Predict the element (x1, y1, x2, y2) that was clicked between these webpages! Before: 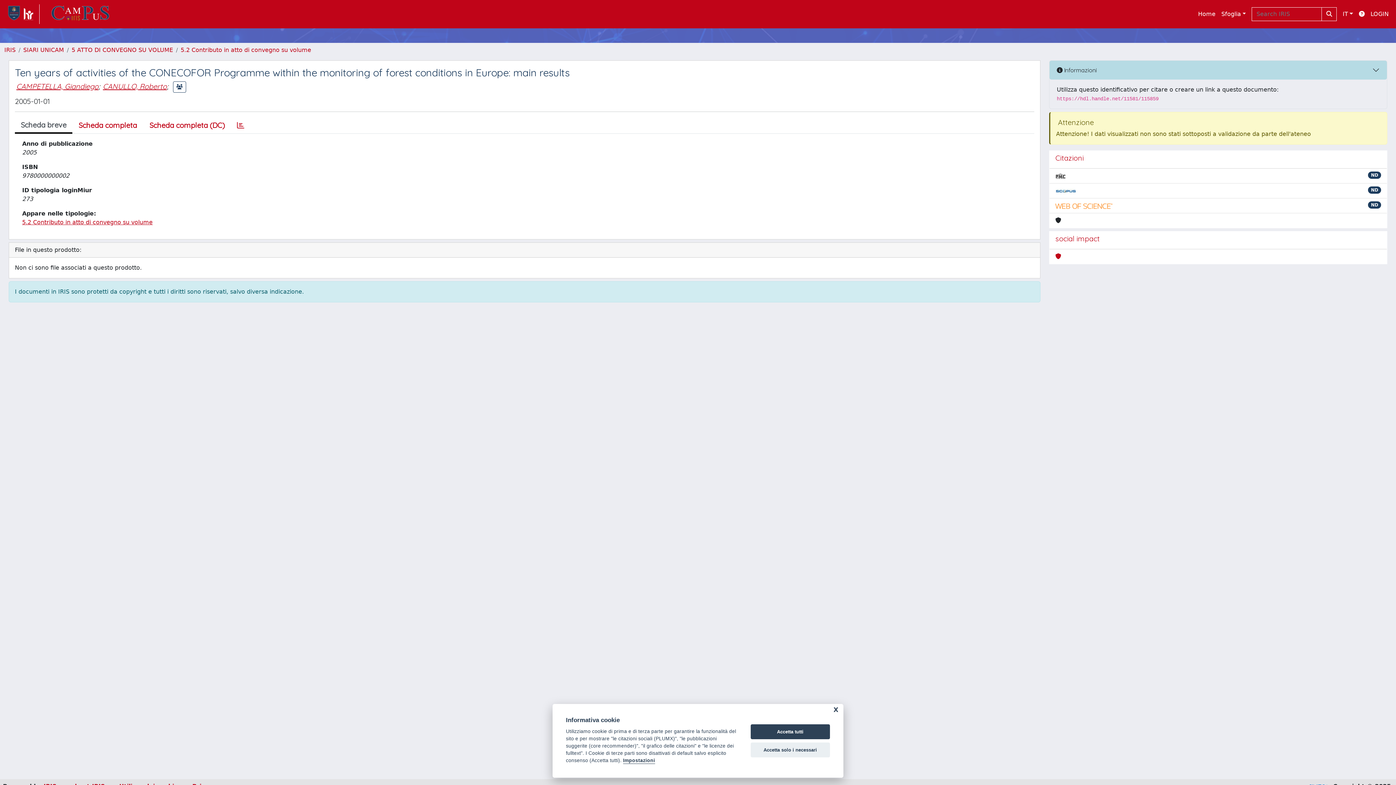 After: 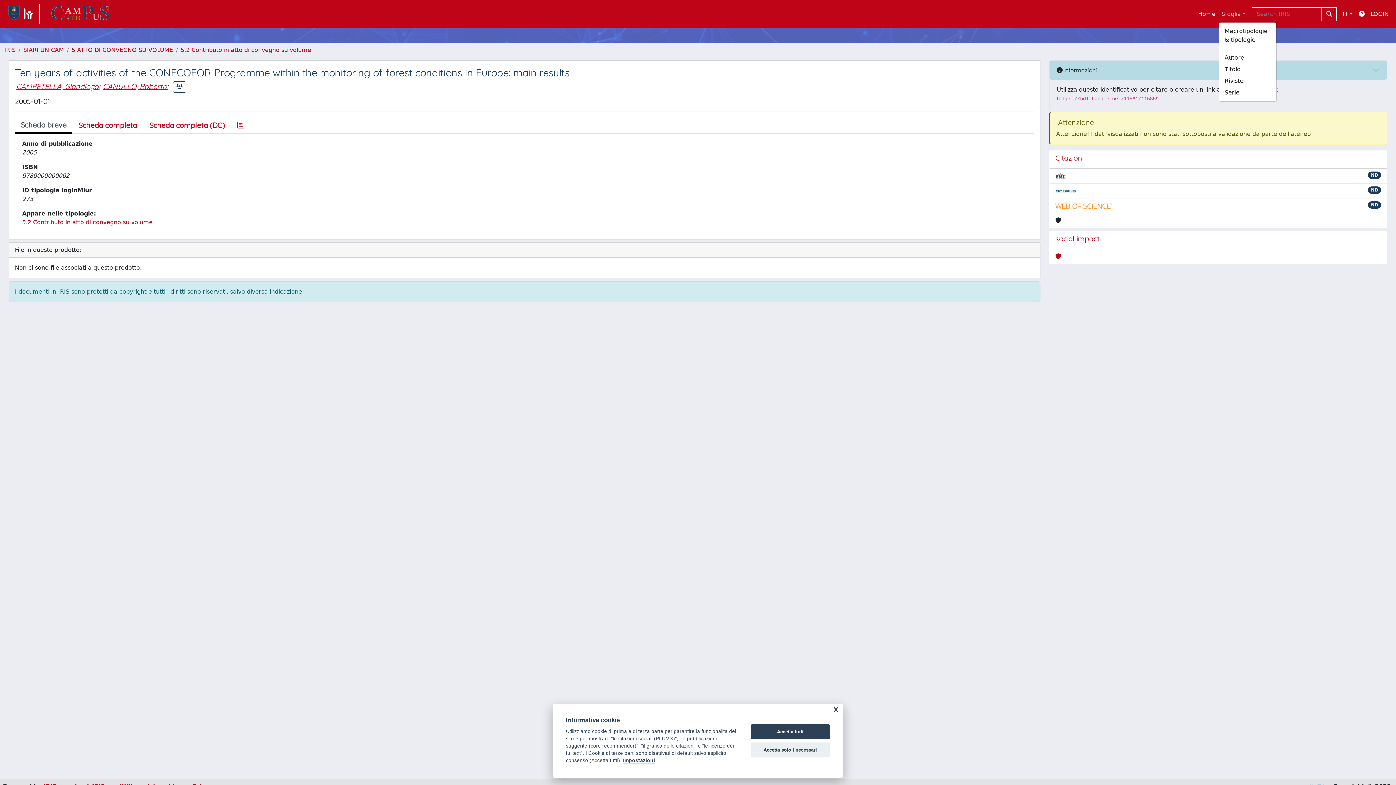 Action: label: Sfoglia bbox: (1218, 6, 1249, 21)